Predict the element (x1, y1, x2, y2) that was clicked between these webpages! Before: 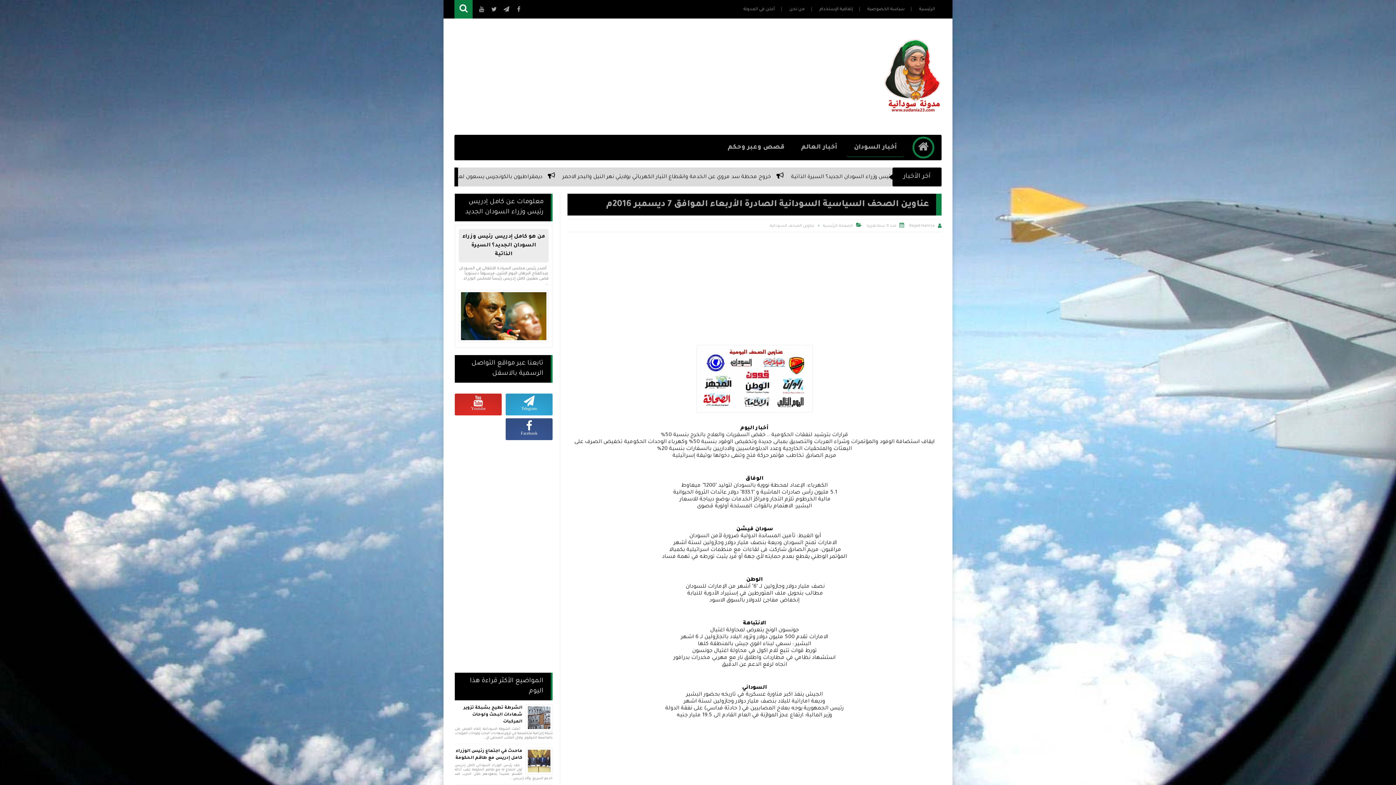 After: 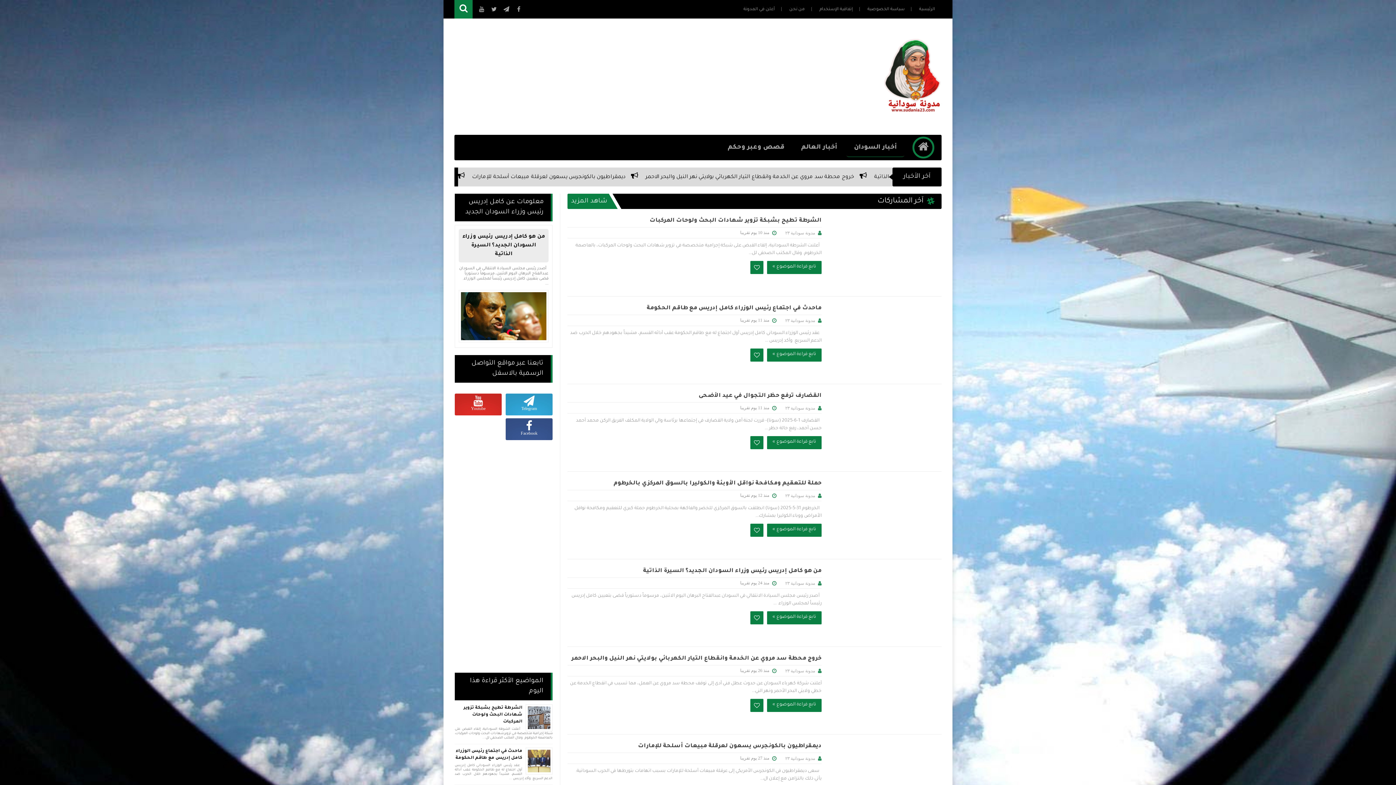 Action: bbox: (882, 107, 941, 113)